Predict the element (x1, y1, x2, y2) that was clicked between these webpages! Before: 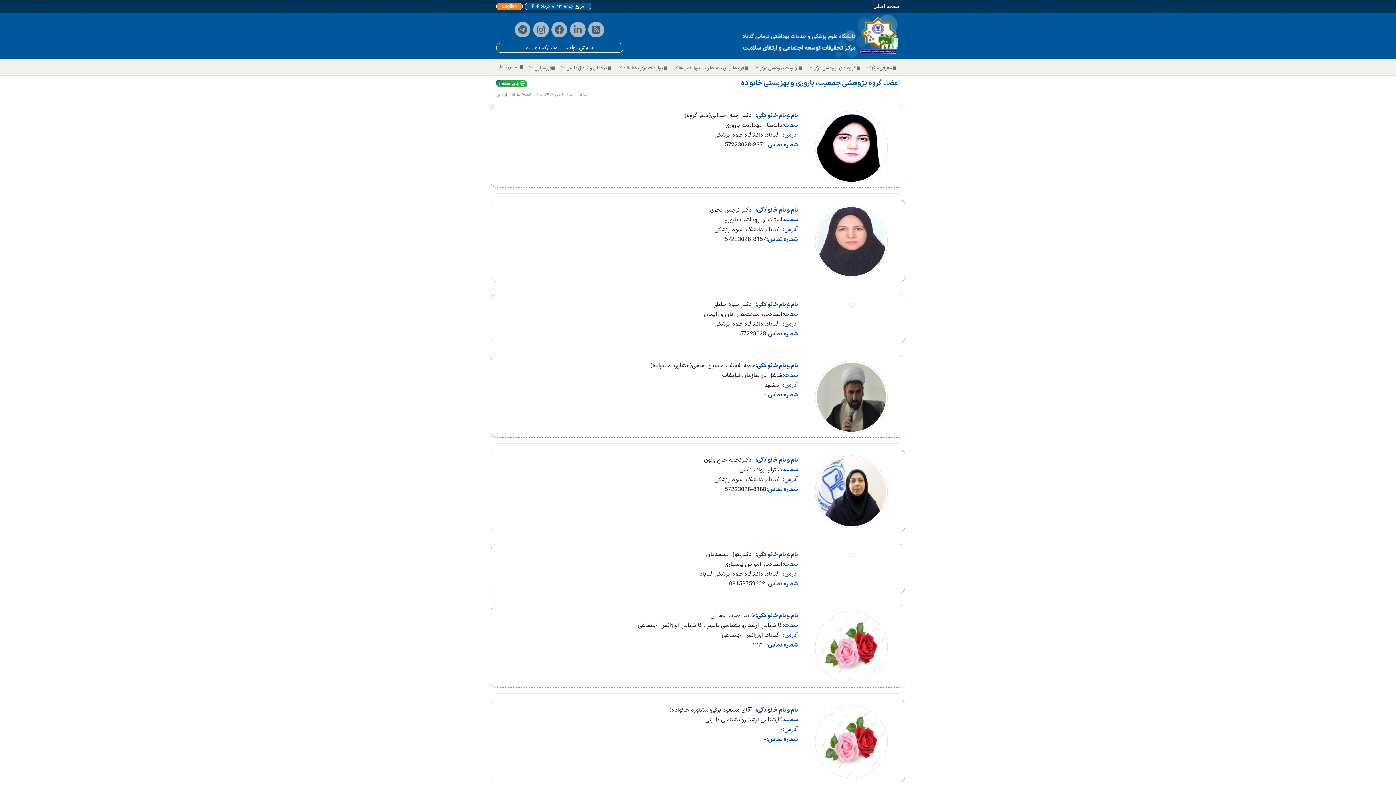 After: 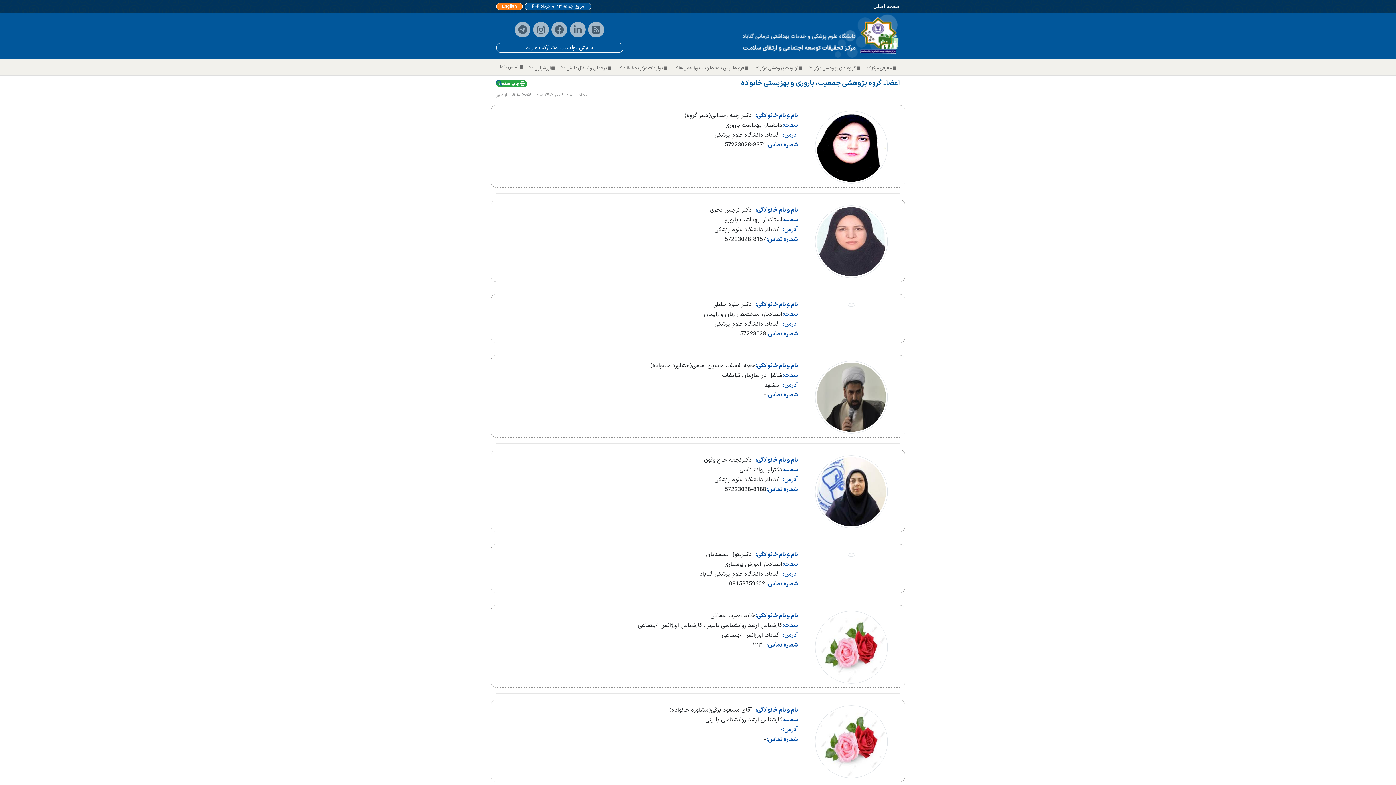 Action: bbox: (526, 59, 558, 76) label:  ارزشیابی 